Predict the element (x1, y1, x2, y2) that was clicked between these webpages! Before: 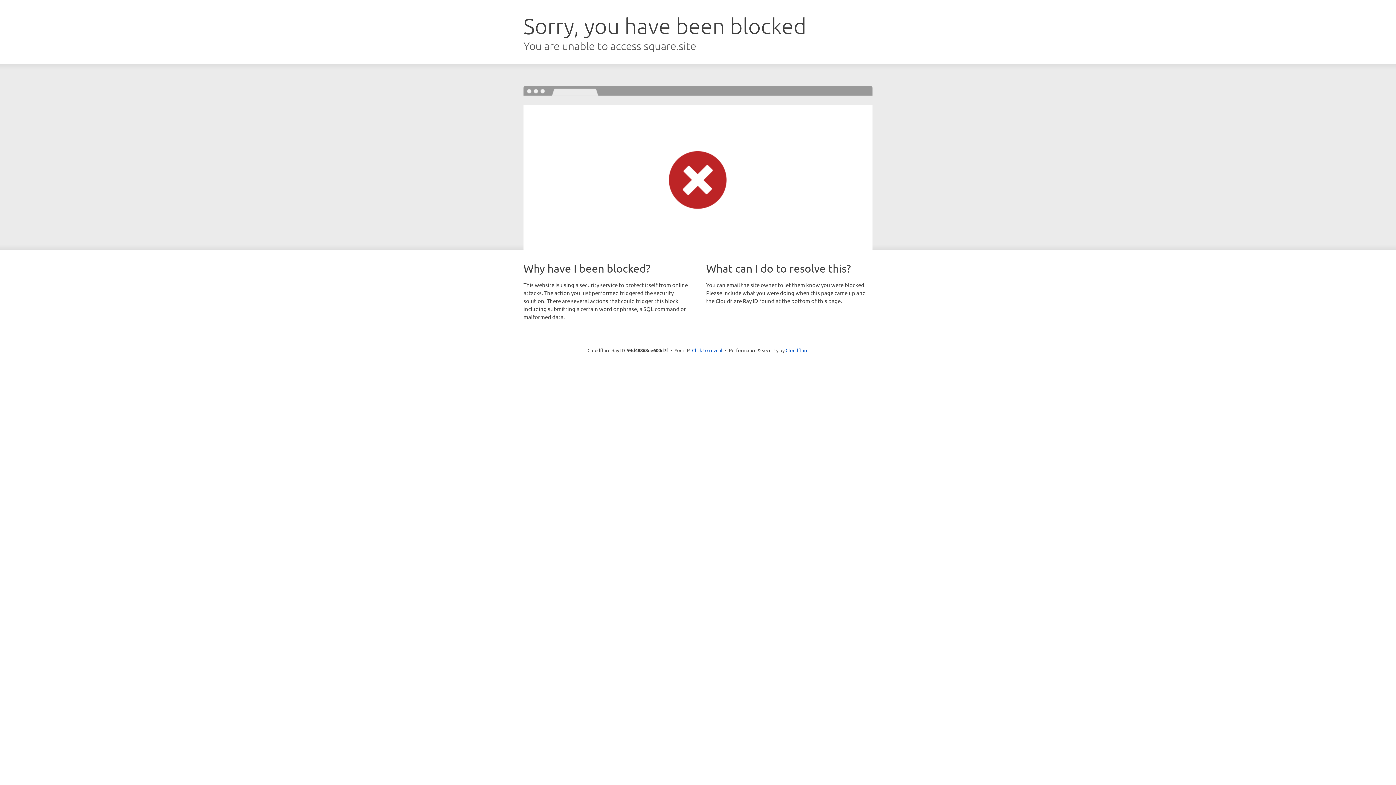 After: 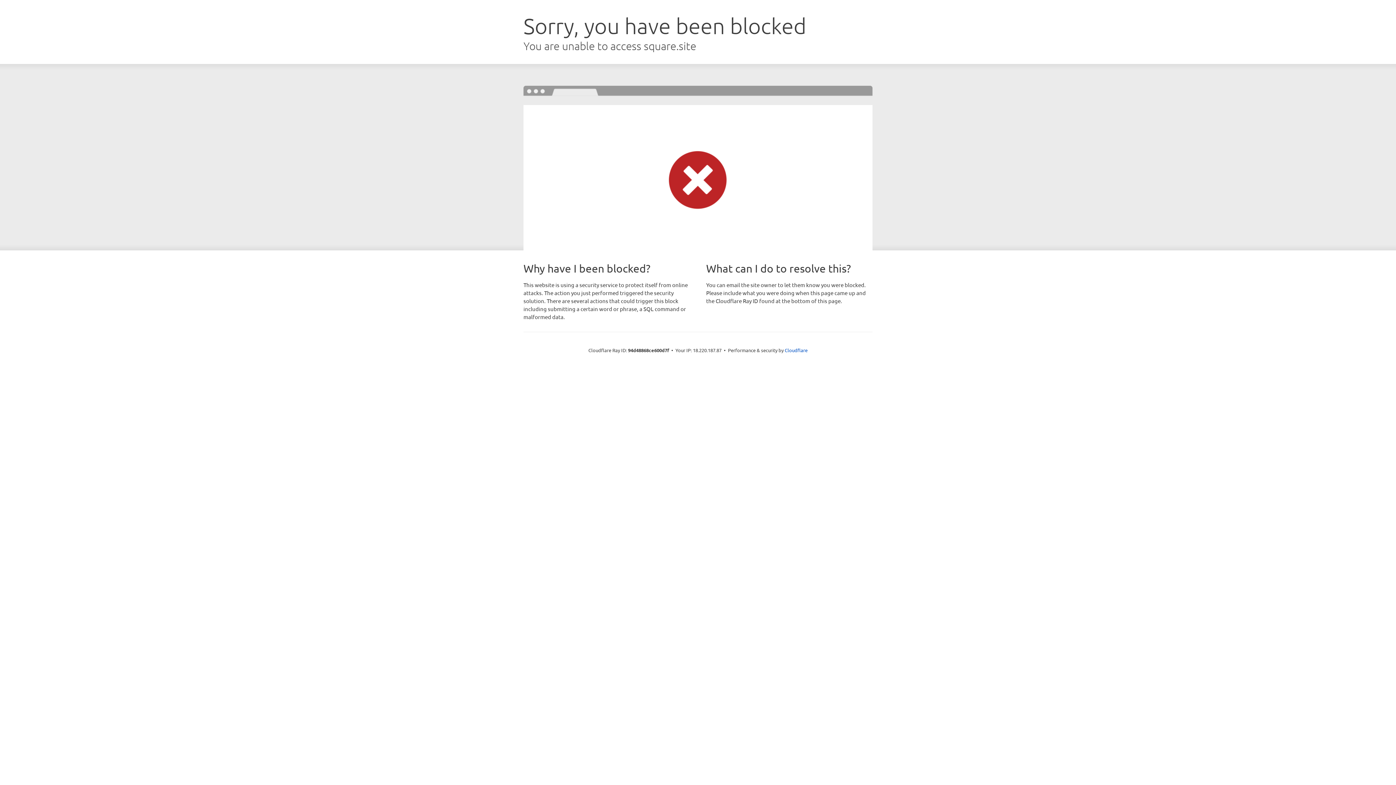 Action: label: Click to reveal bbox: (692, 346, 722, 353)